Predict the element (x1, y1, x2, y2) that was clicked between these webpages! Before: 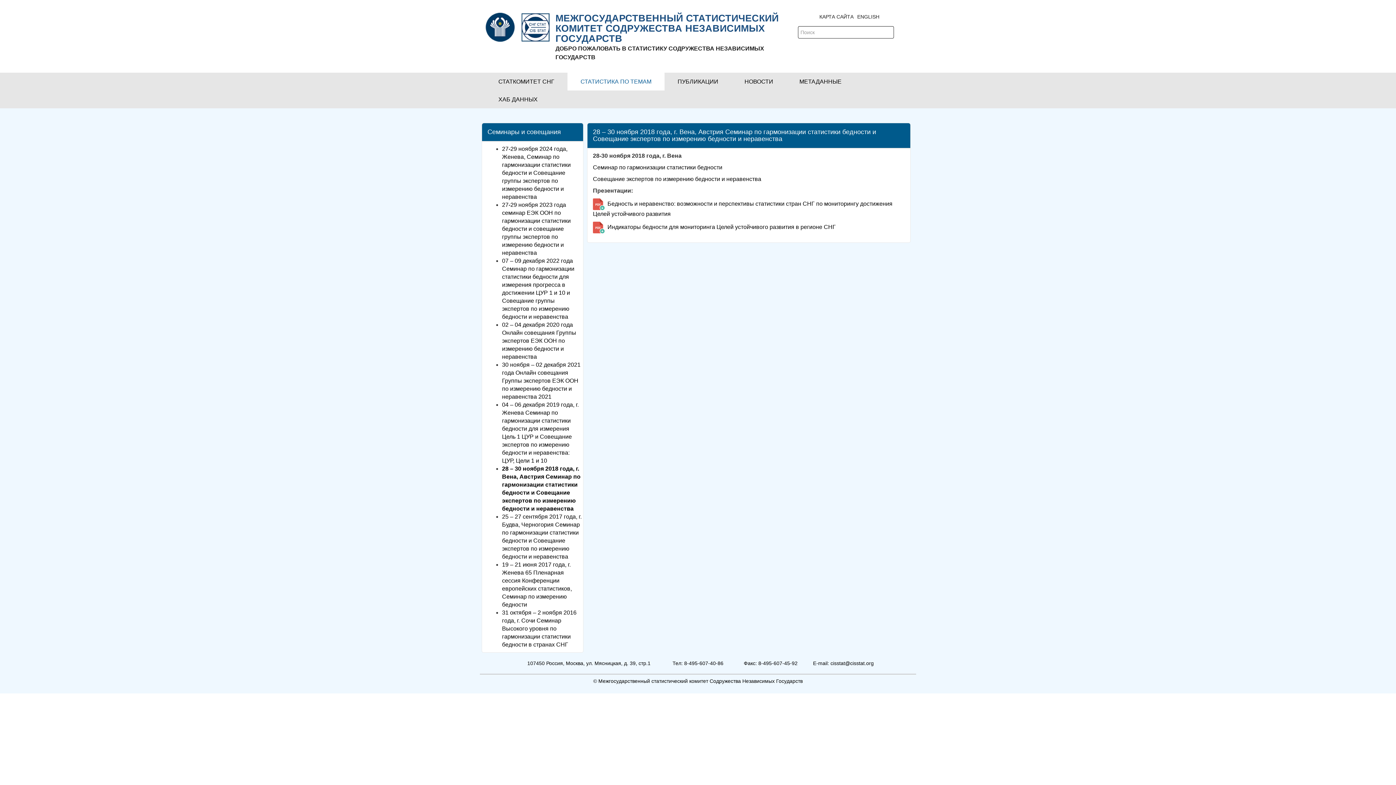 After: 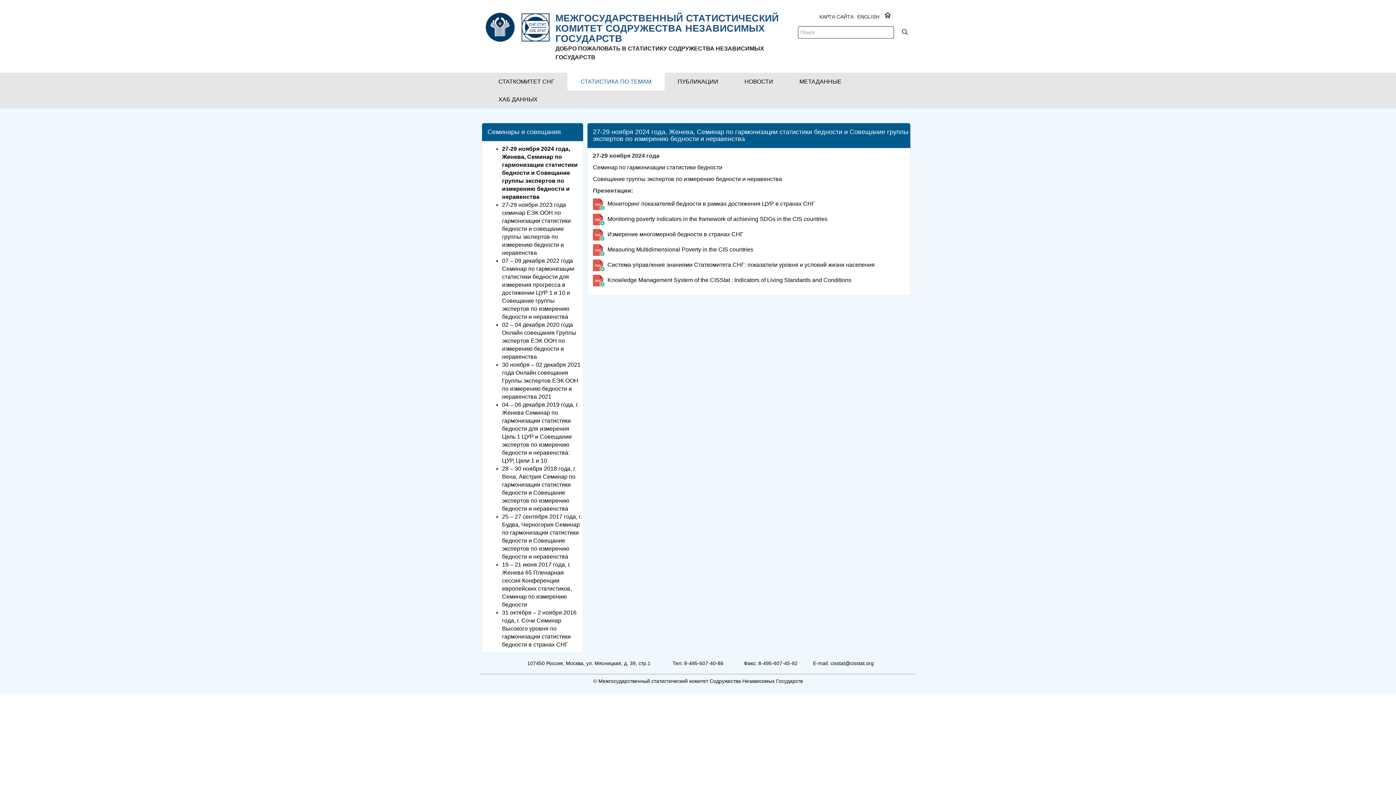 Action: label: 27-29 ноября 2024 года, Женева, Семинар по гармонизации статистики бедности и Совещание группы экспертов по измерению бедности и неравенства bbox: (502, 145, 570, 200)